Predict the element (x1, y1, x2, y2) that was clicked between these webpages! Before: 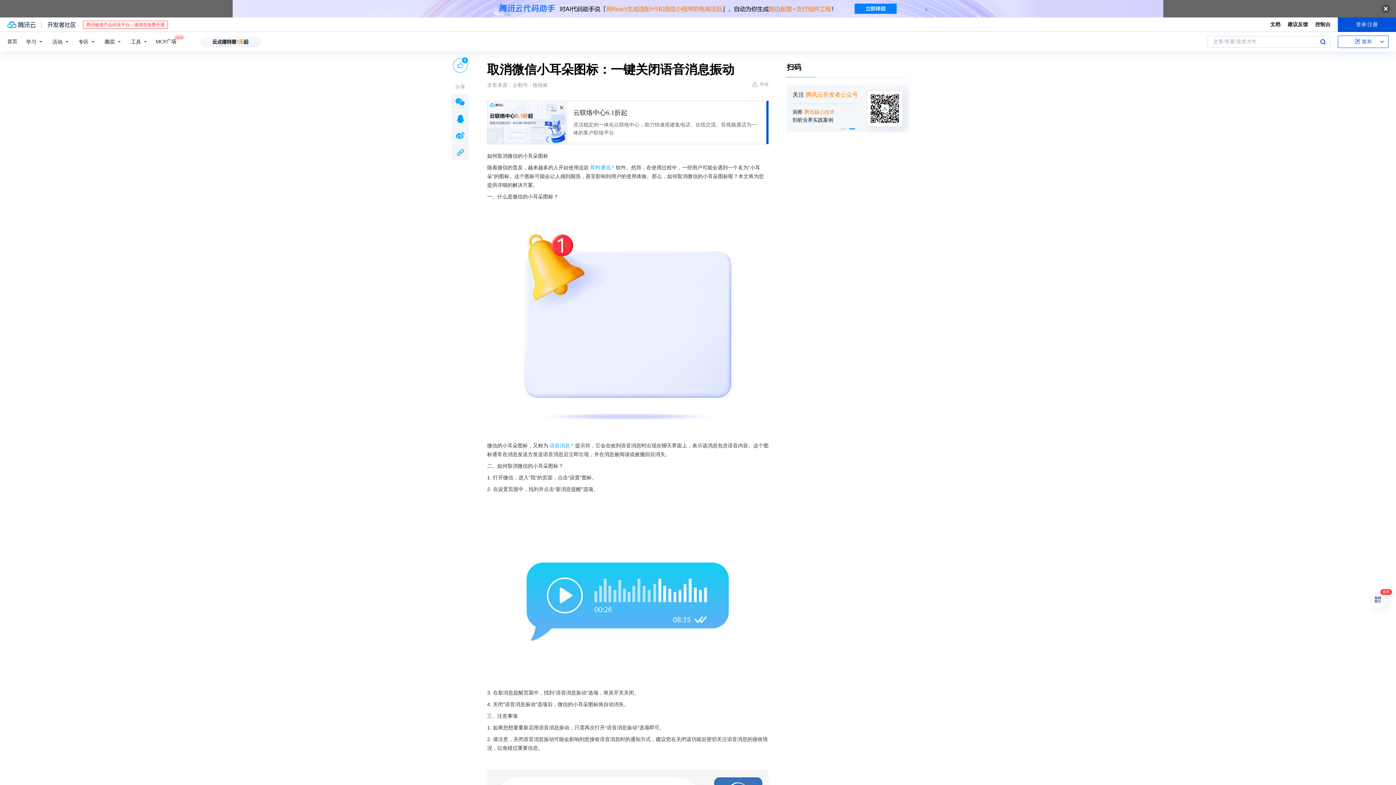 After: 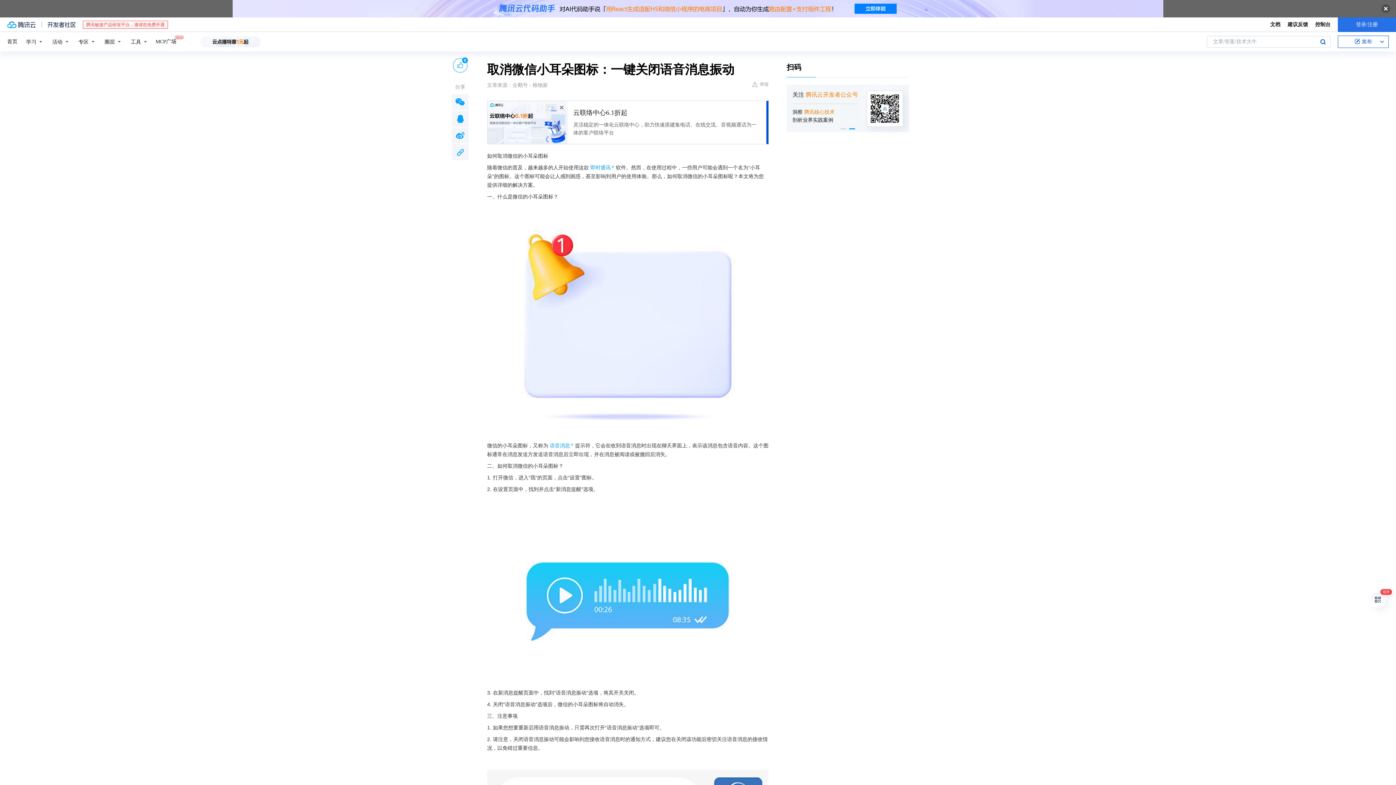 Action: label: 登录/注册 bbox: (1338, 17, 1396, 31)